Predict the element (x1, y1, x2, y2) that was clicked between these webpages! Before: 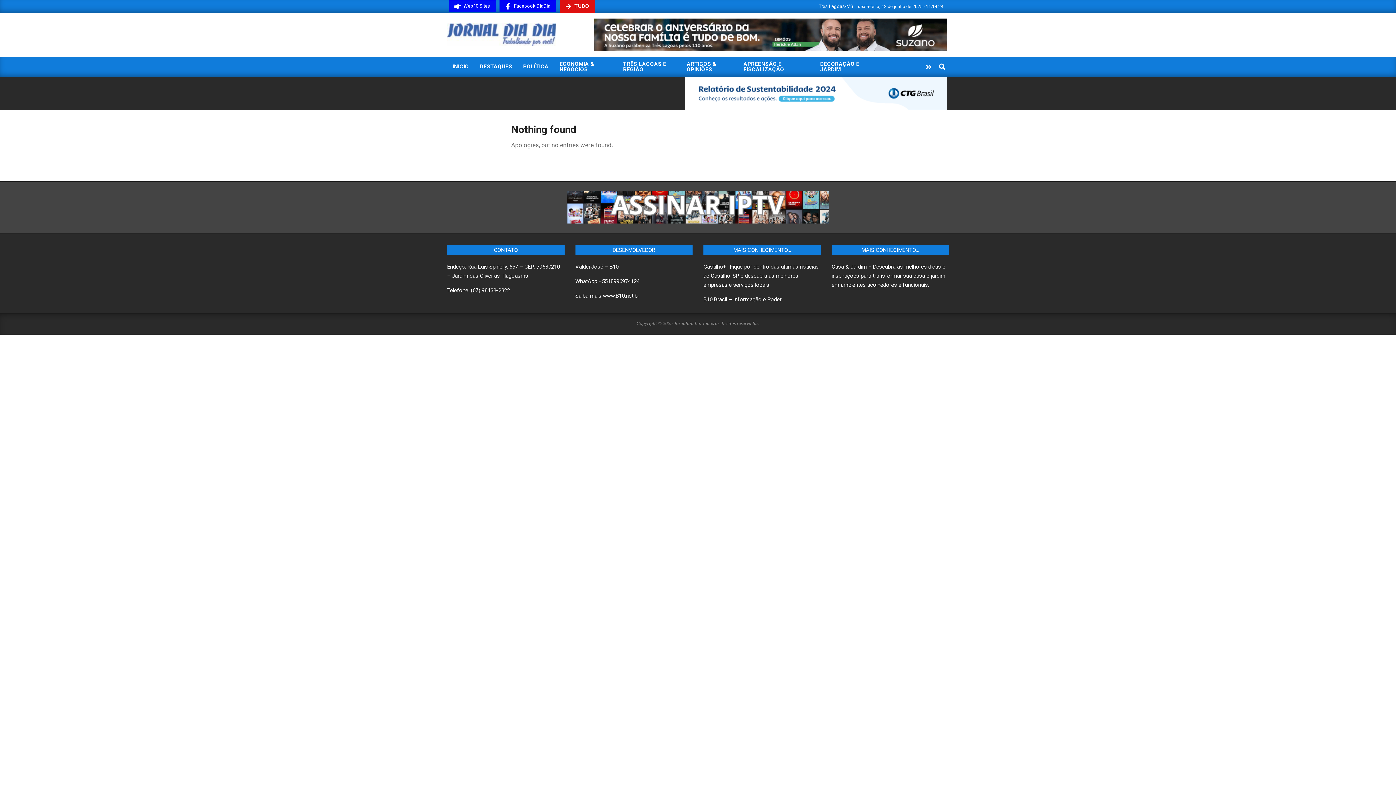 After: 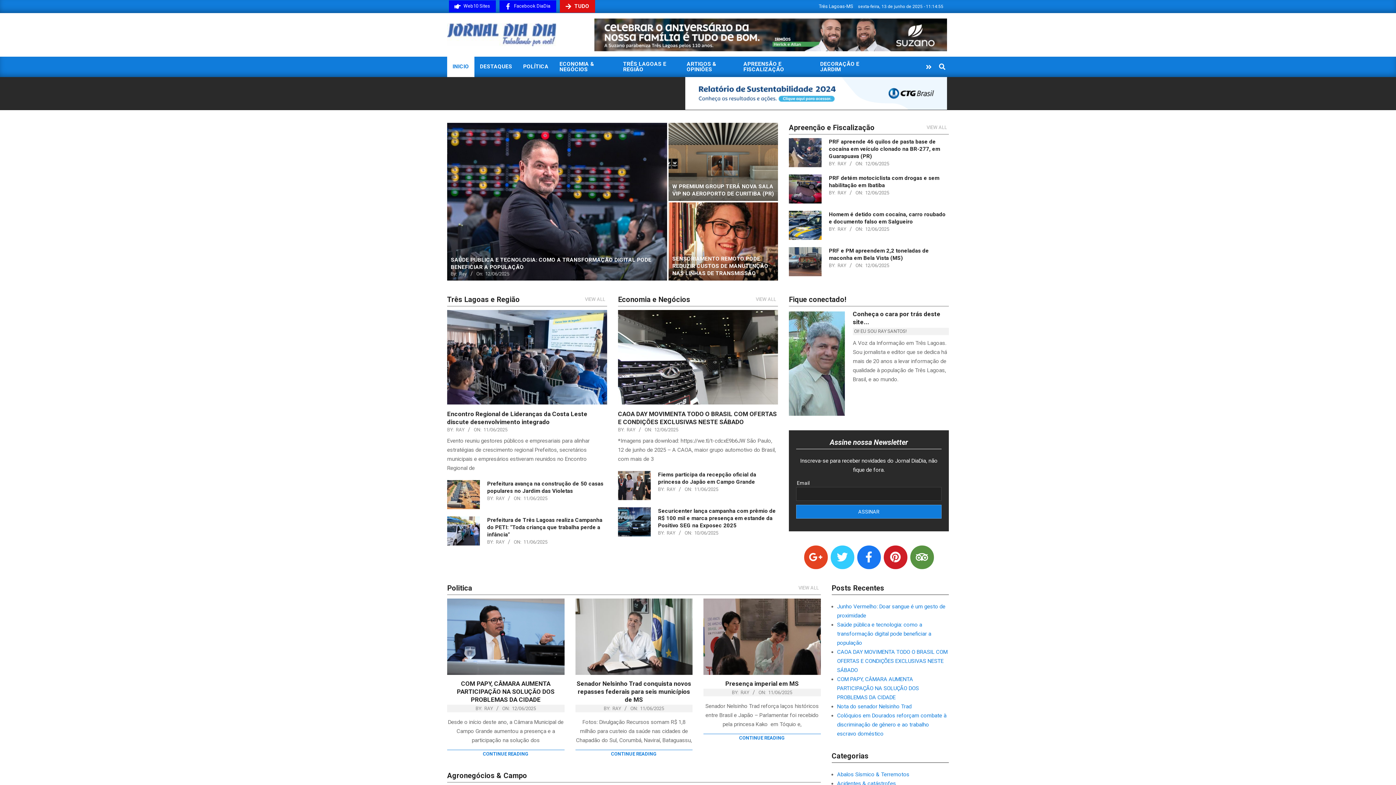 Action: bbox: (447, 23, 556, 46)